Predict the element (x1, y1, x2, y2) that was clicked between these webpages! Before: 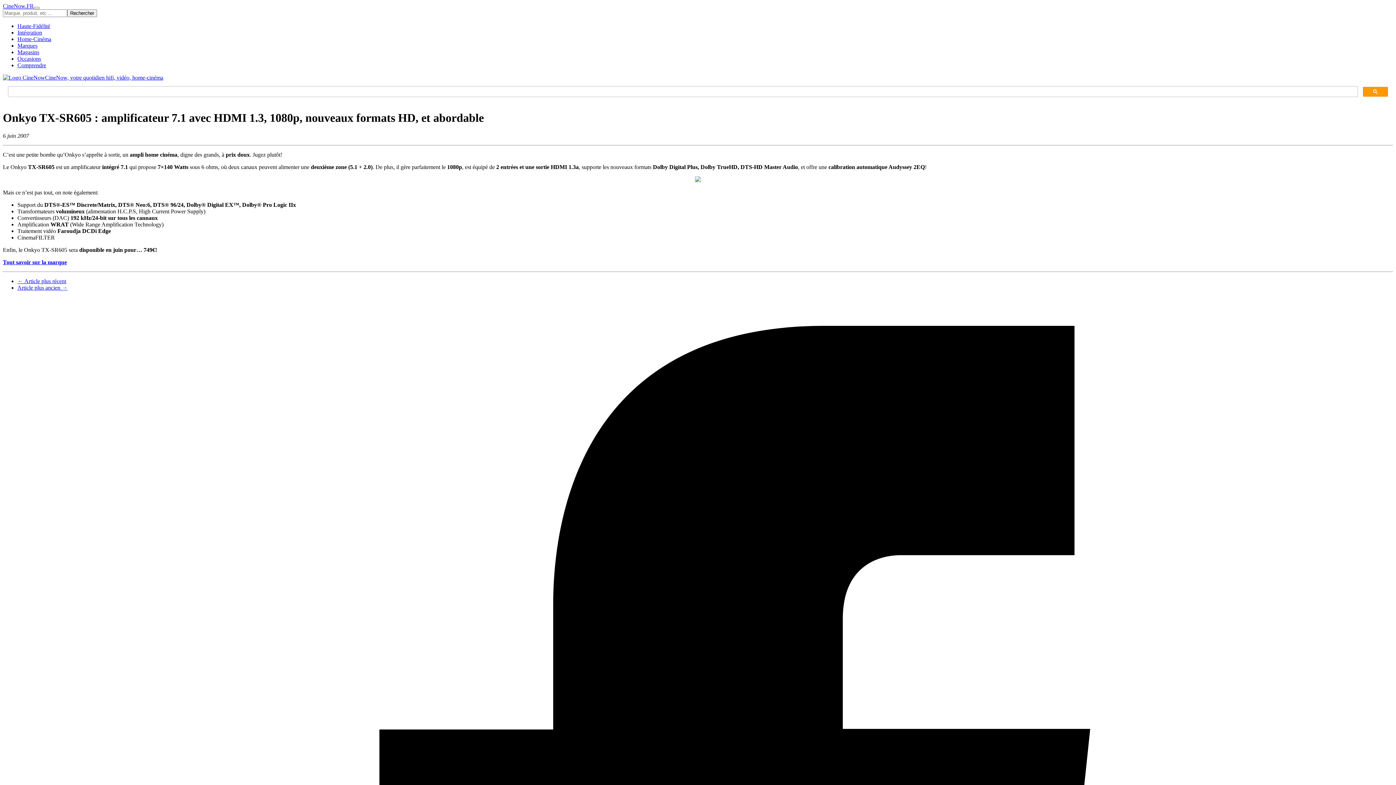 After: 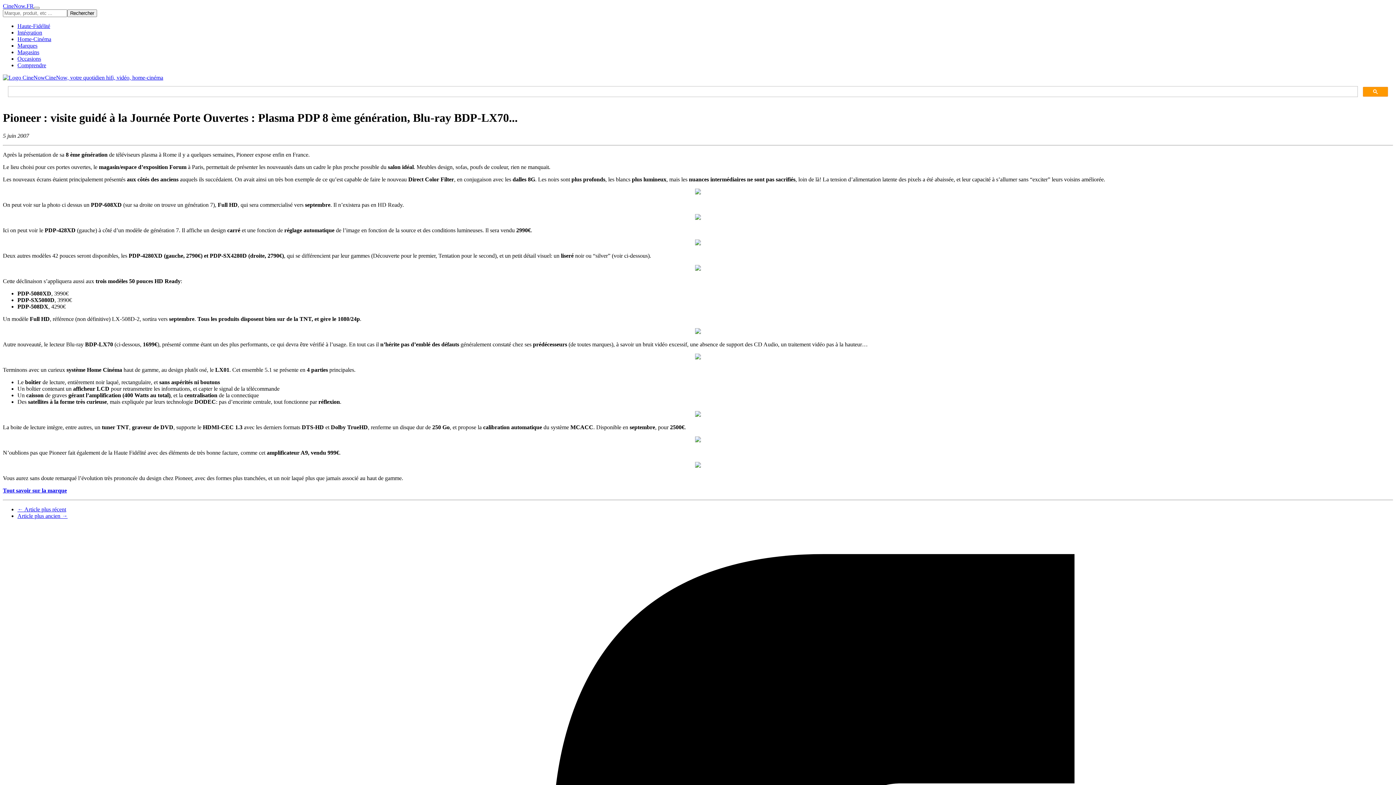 Action: bbox: (17, 284, 67, 290) label: Article plus ancien →